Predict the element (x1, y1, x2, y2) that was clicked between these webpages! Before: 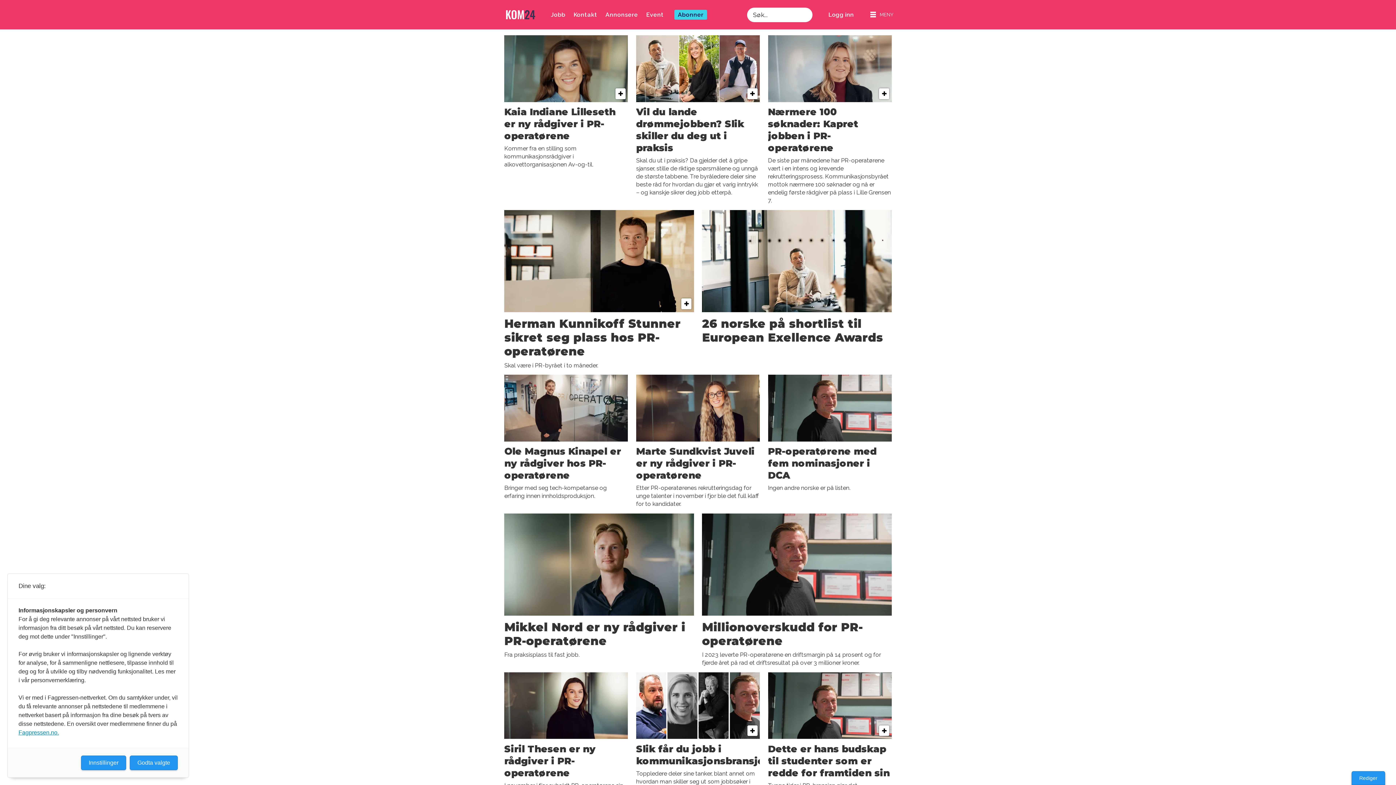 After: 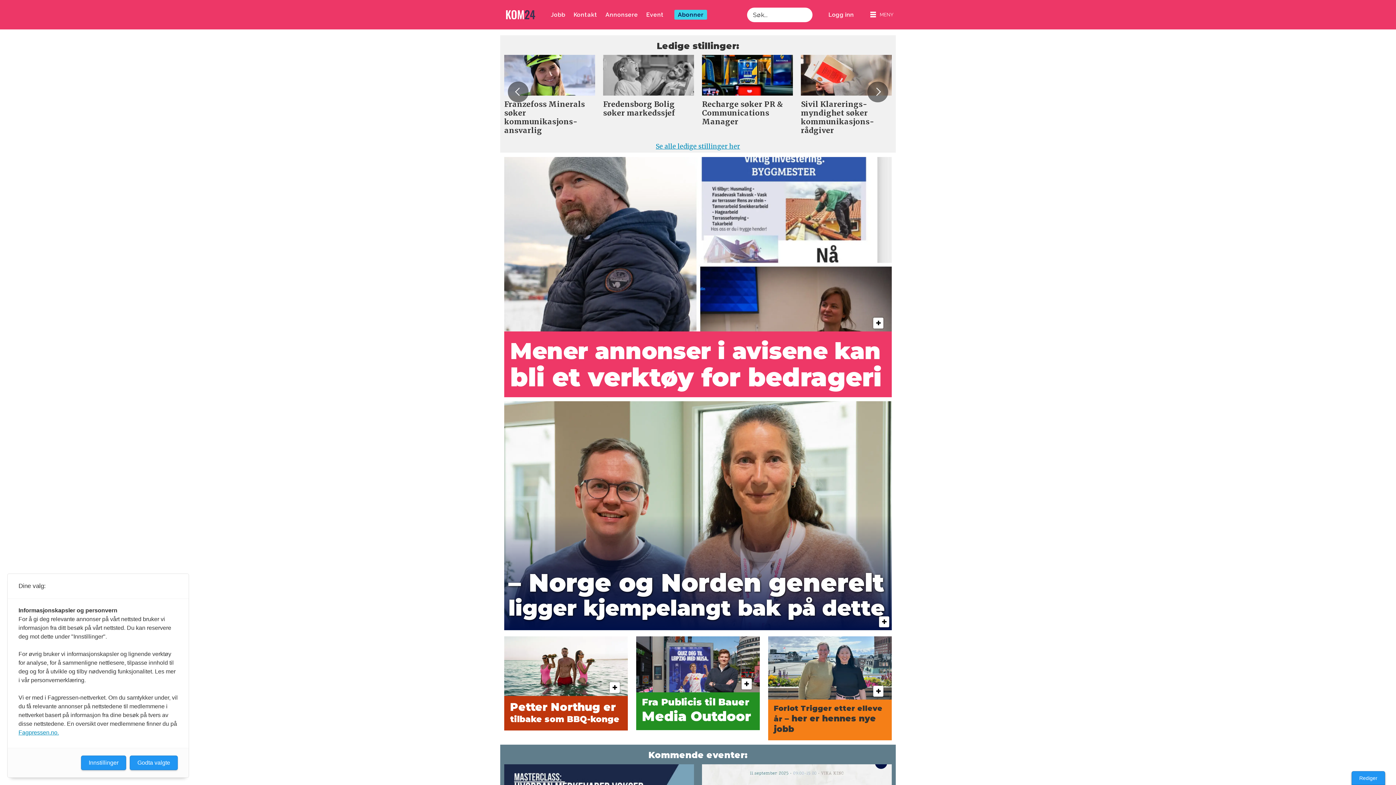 Action: bbox: (506, 10, 535, 19) label: Gå til forside